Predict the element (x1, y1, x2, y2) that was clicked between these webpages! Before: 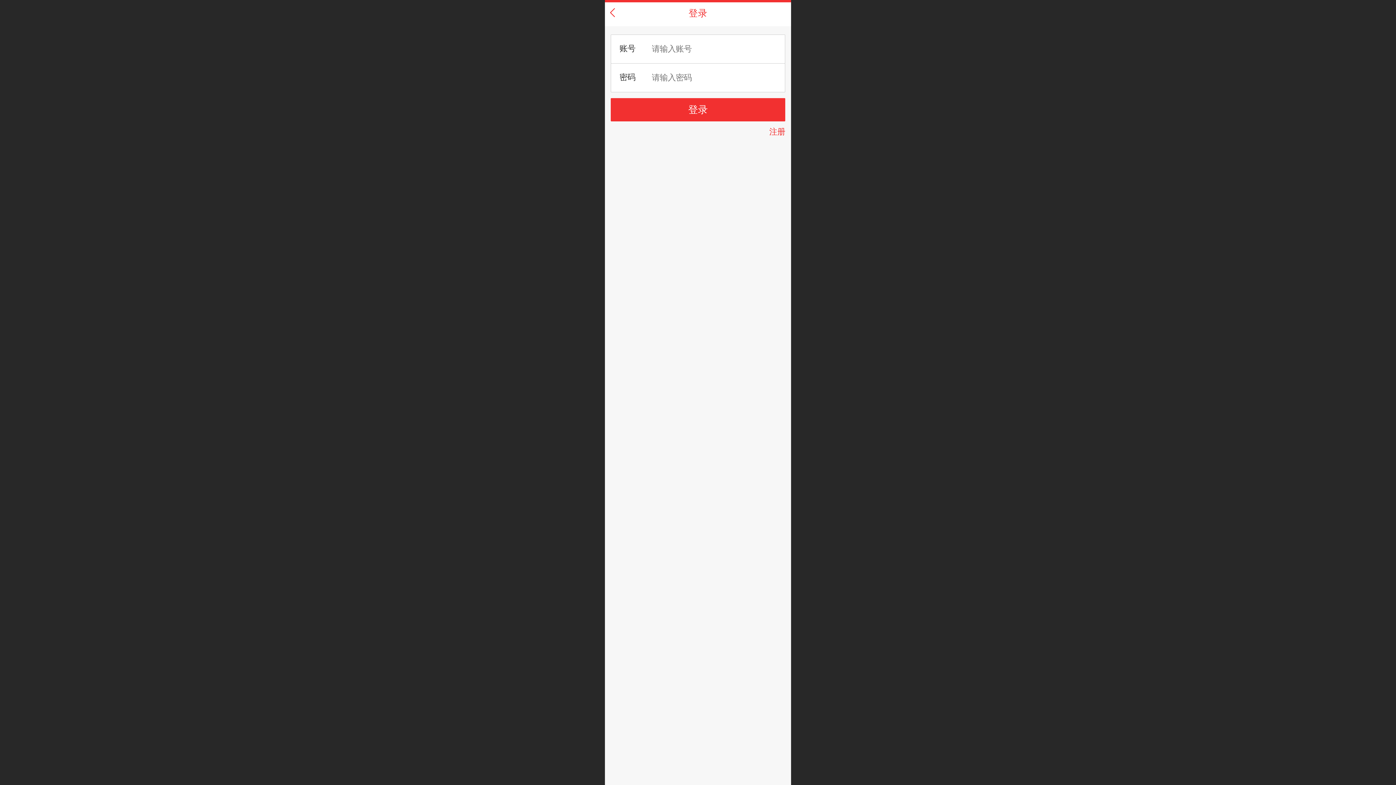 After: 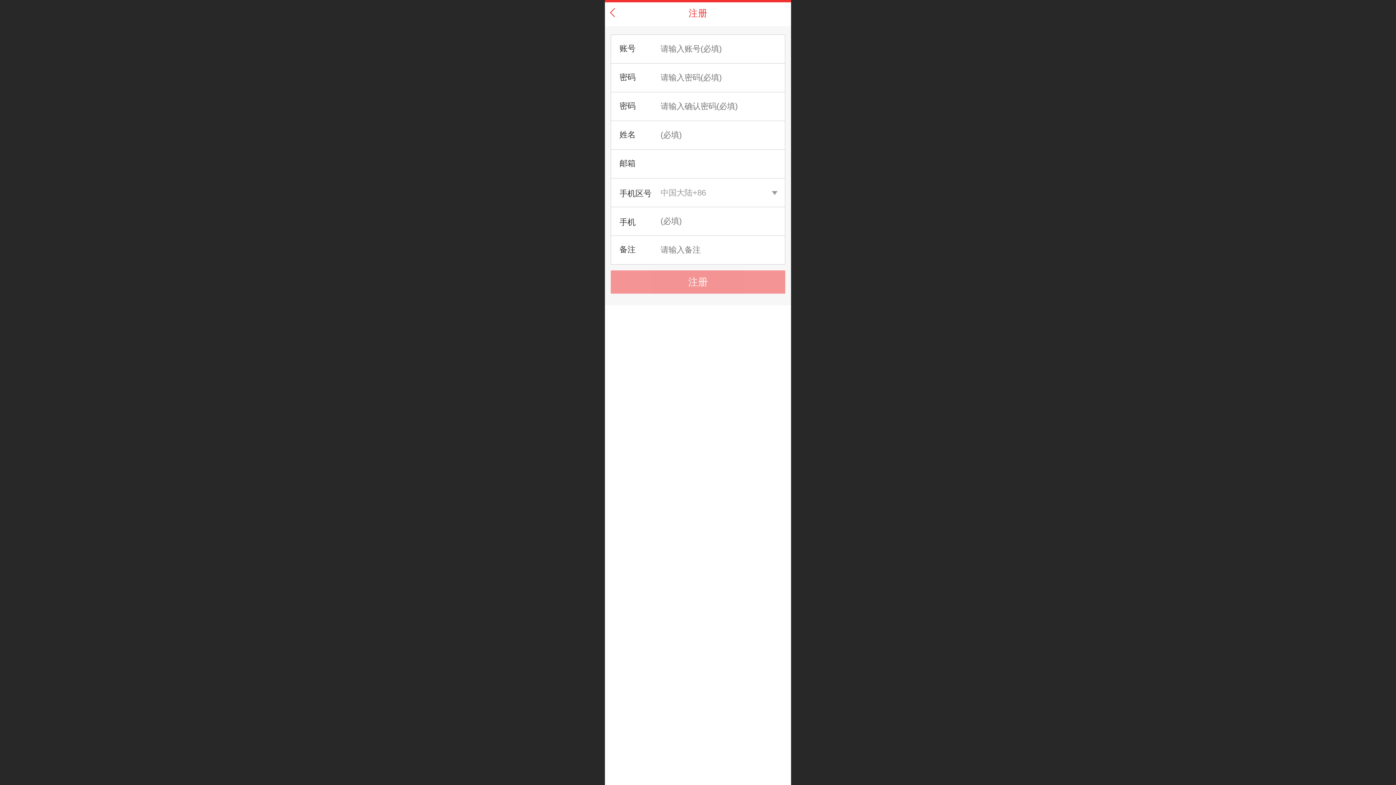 Action: bbox: (769, 127, 785, 136) label: 注册